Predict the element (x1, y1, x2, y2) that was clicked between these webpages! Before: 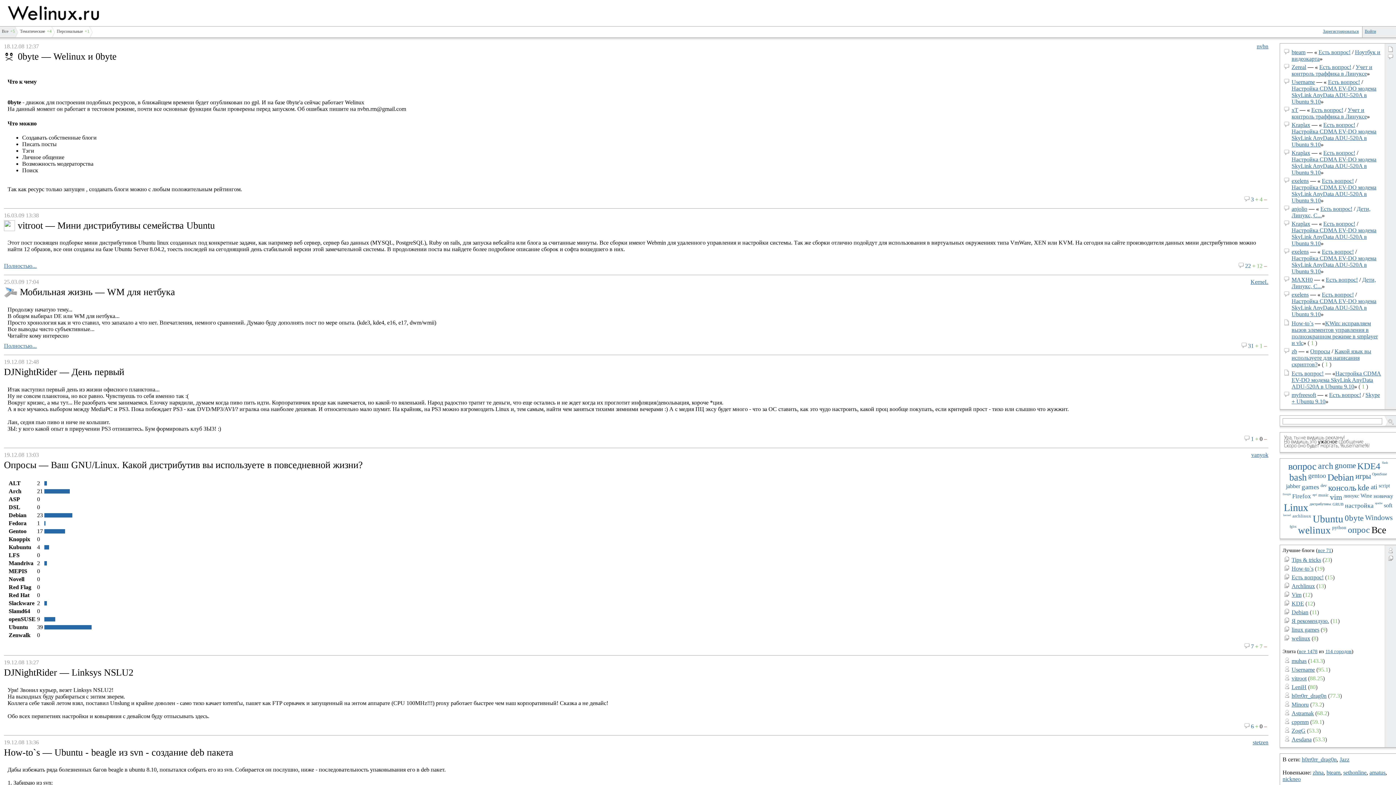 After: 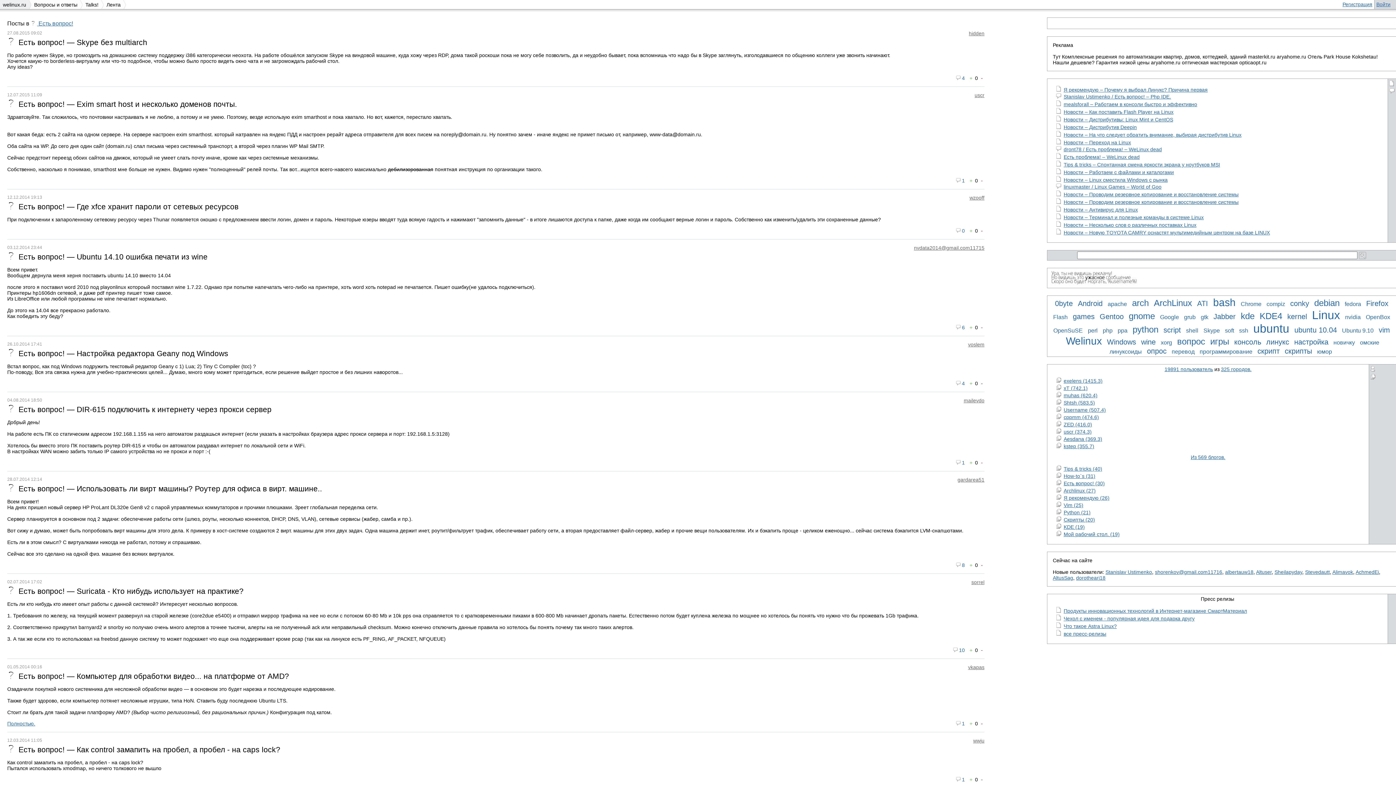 Action: label: Есть вопрос! bbox: (1323, 149, 1355, 156)